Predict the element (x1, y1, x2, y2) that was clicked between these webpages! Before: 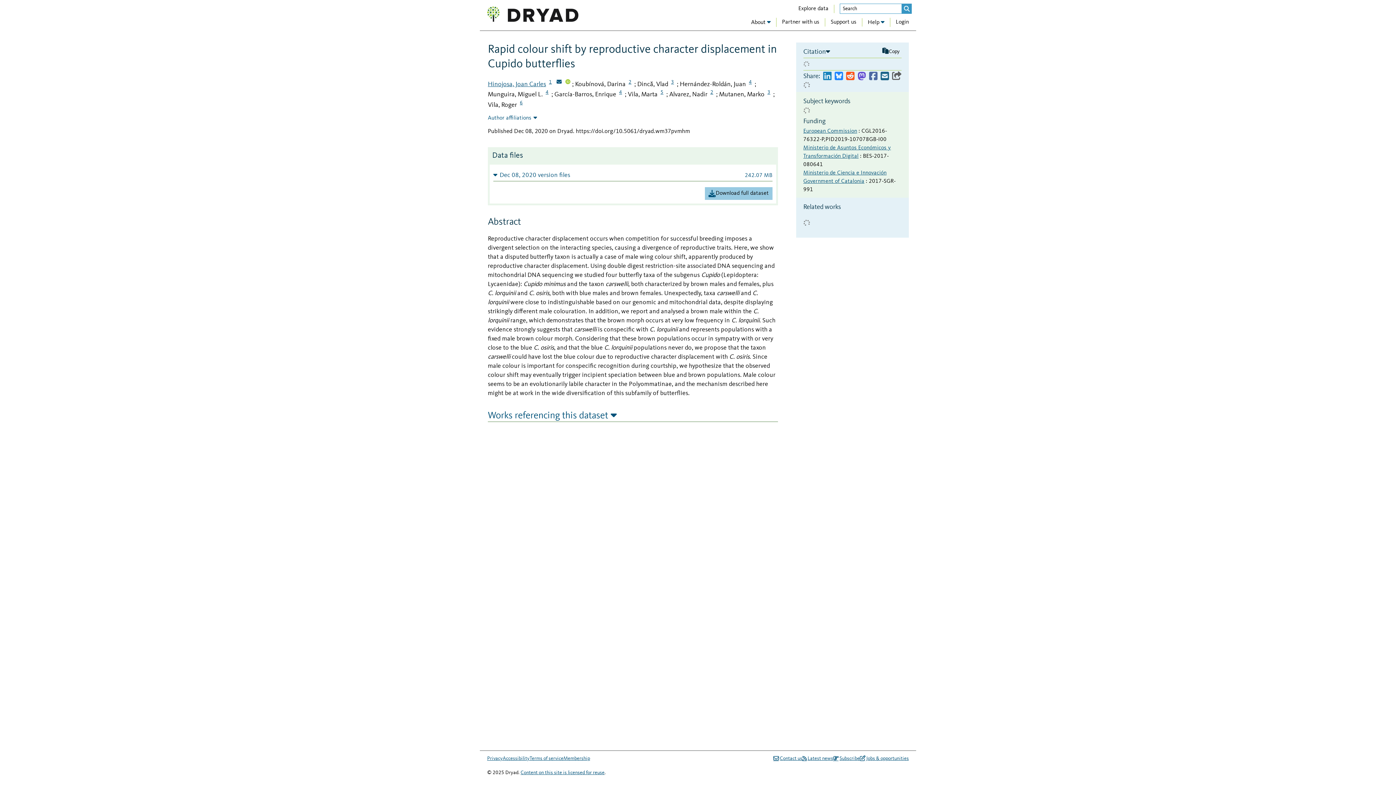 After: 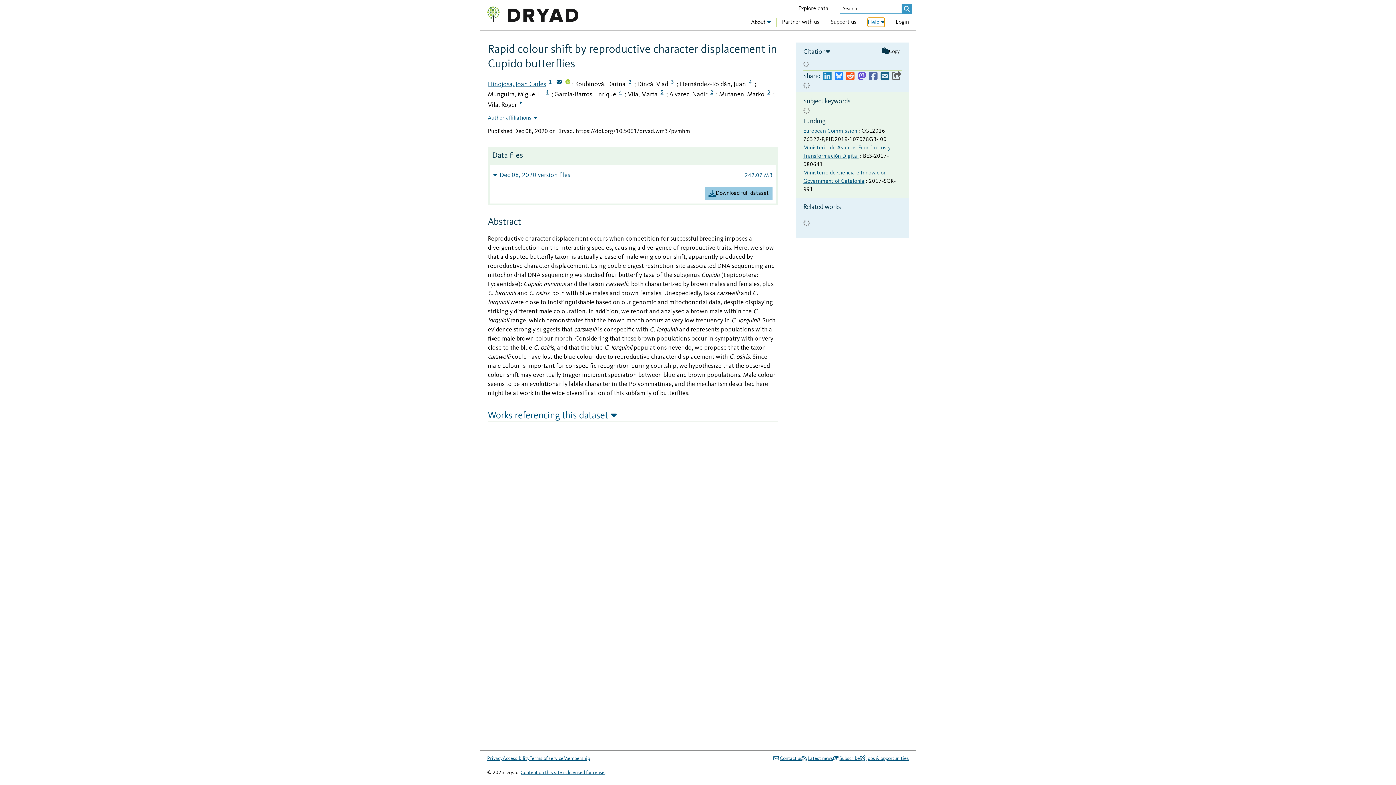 Action: bbox: (868, 17, 884, 26) label: Help